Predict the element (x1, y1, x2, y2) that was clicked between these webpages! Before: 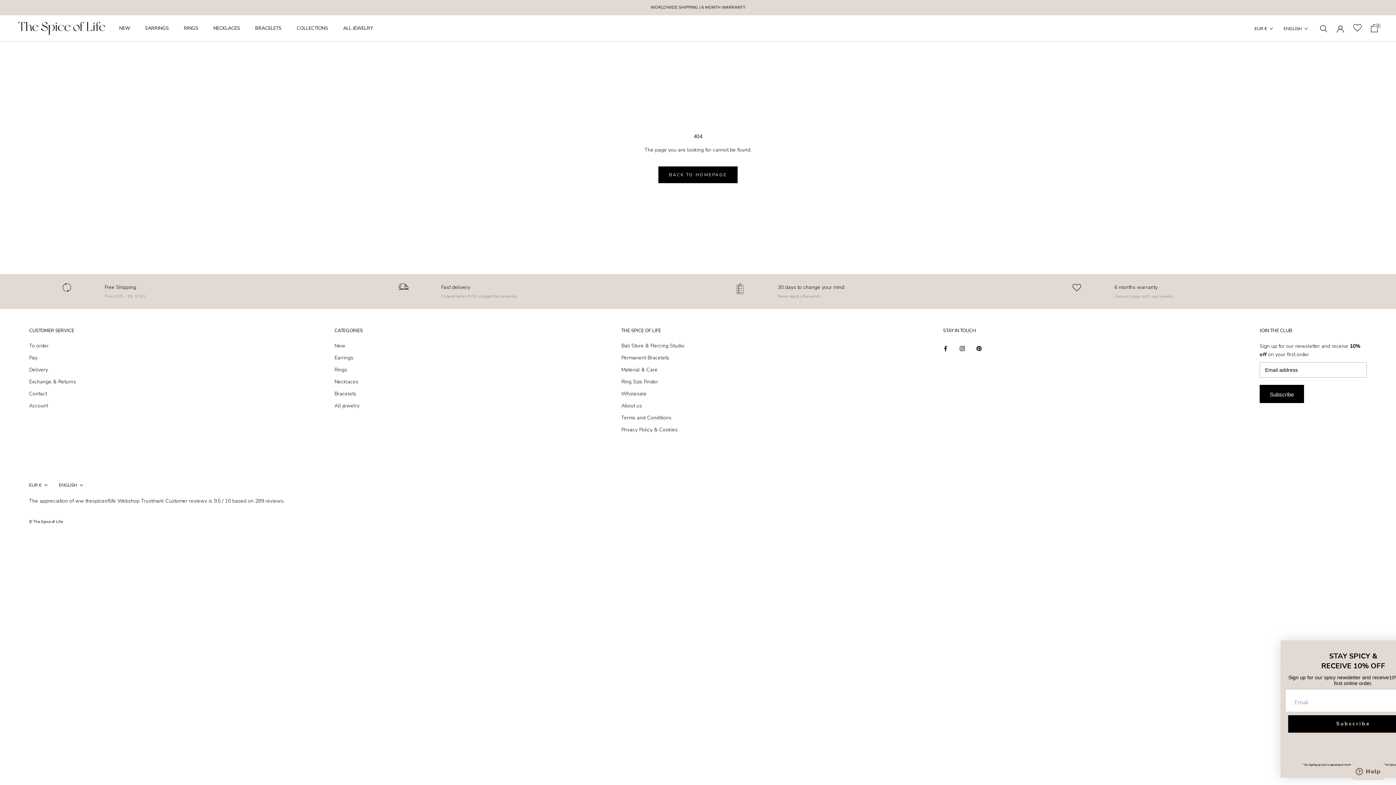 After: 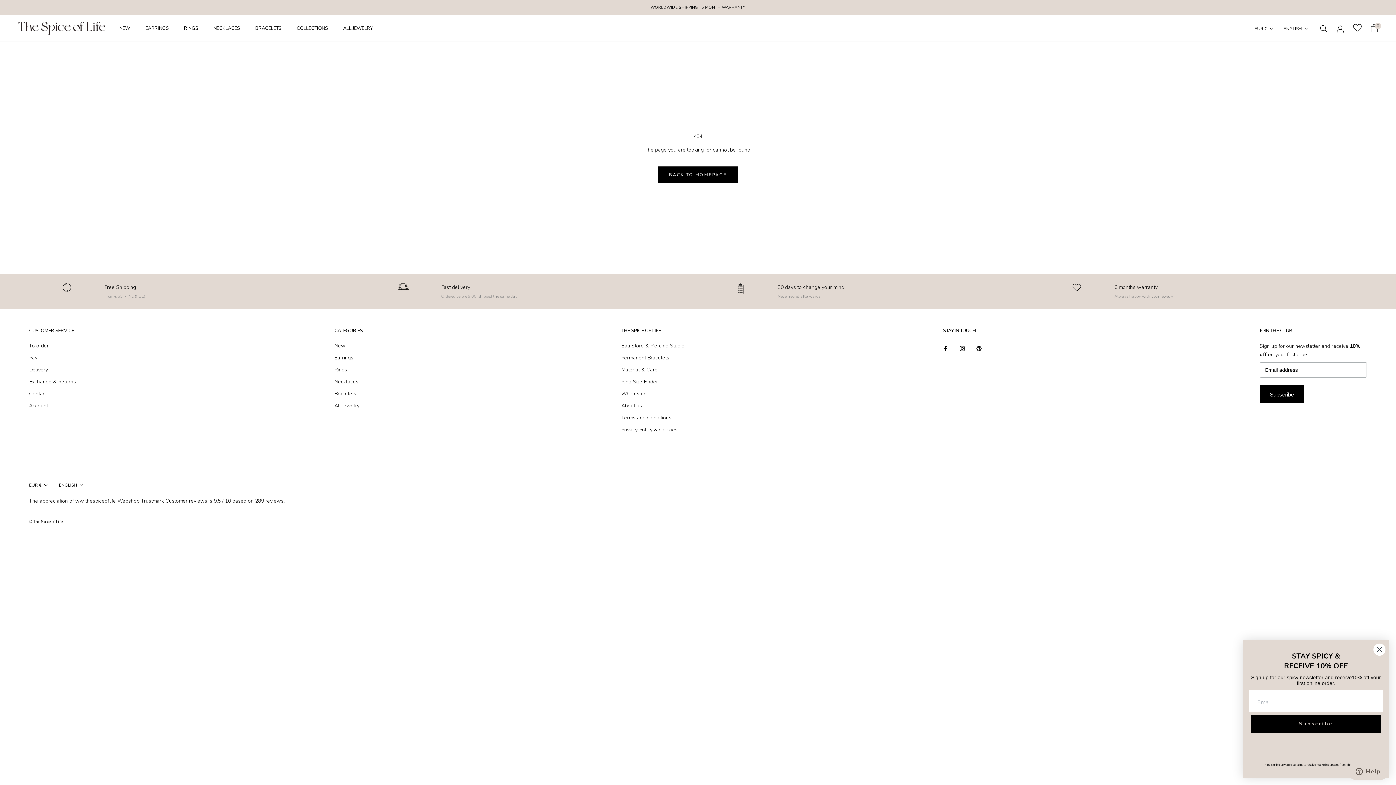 Action: bbox: (1353, 23, 1362, 33)